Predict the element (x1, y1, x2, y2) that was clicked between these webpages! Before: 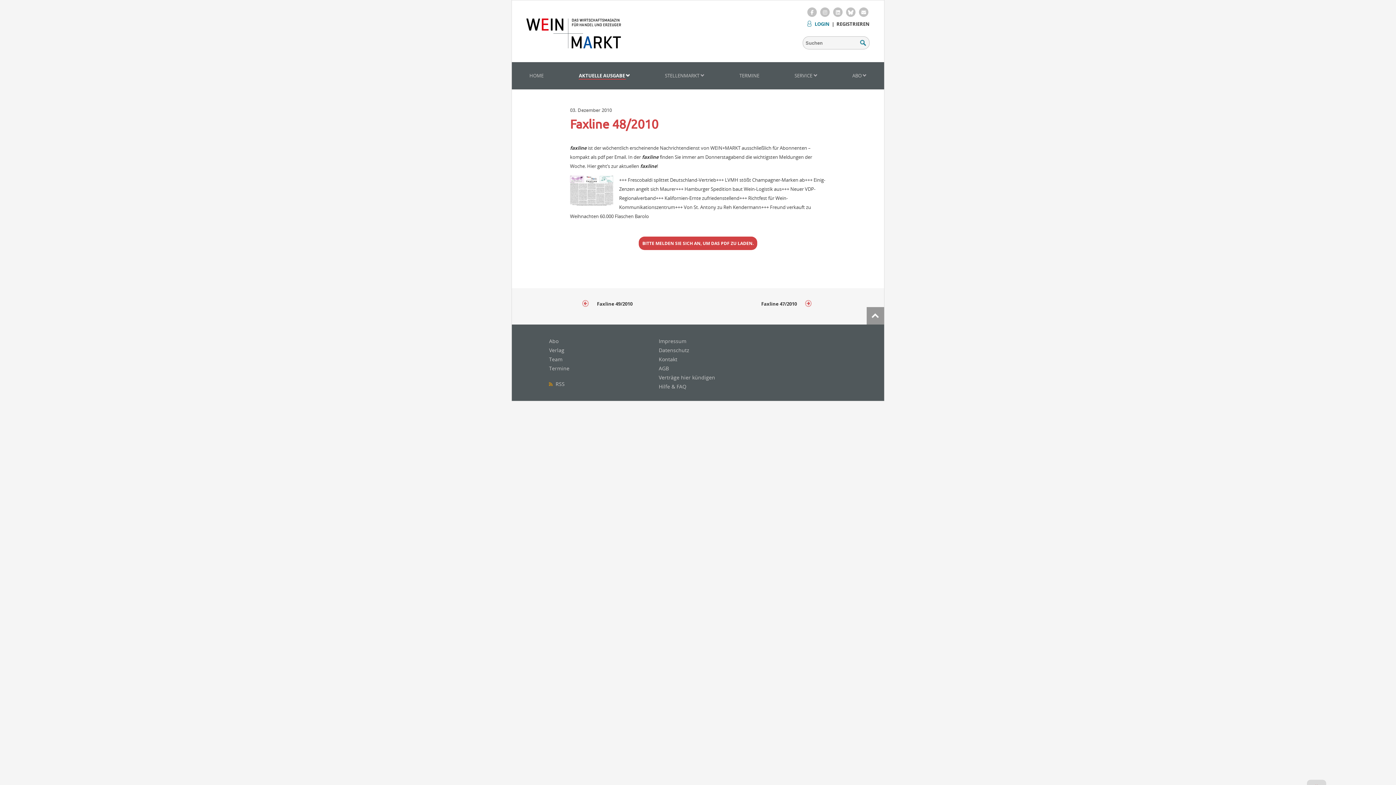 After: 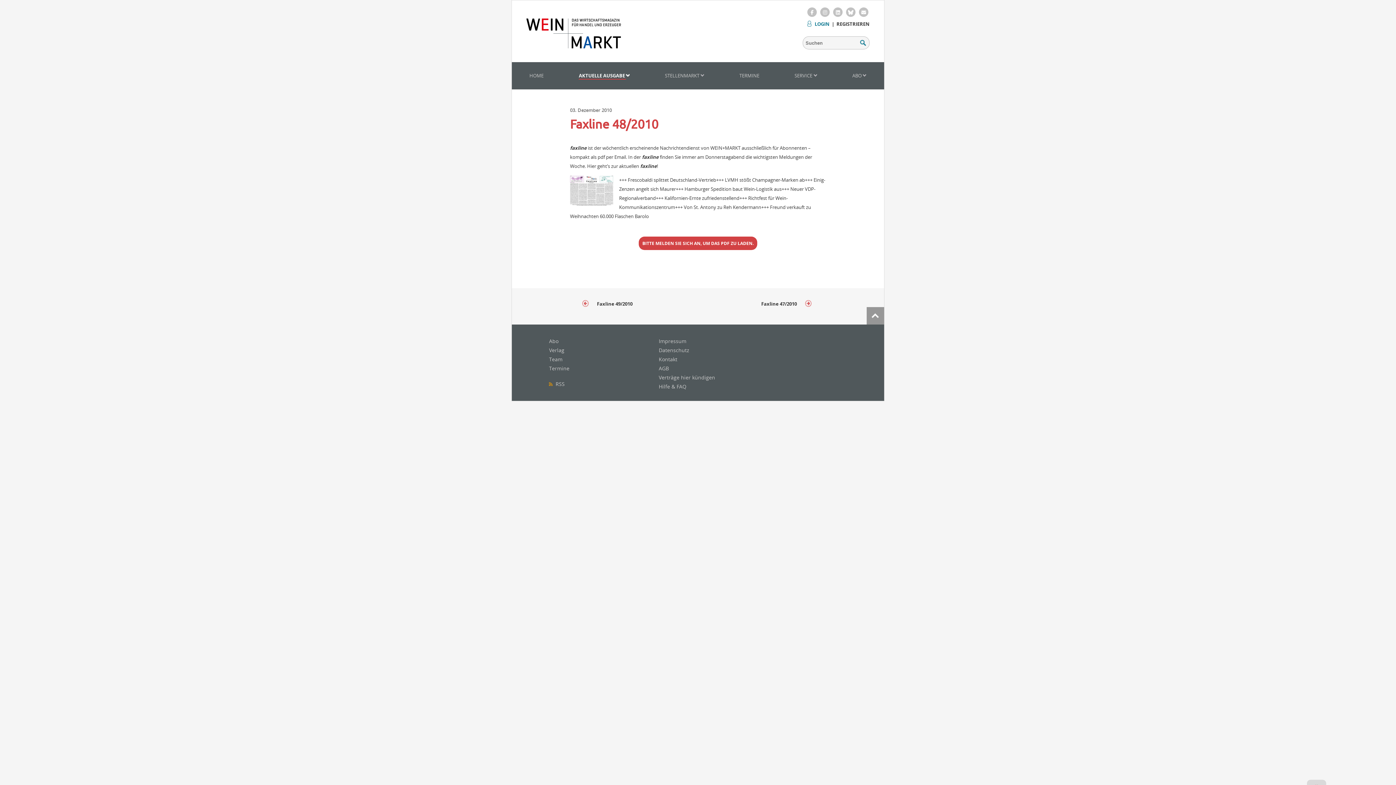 Action: bbox: (549, 346, 564, 353) label: Verlag